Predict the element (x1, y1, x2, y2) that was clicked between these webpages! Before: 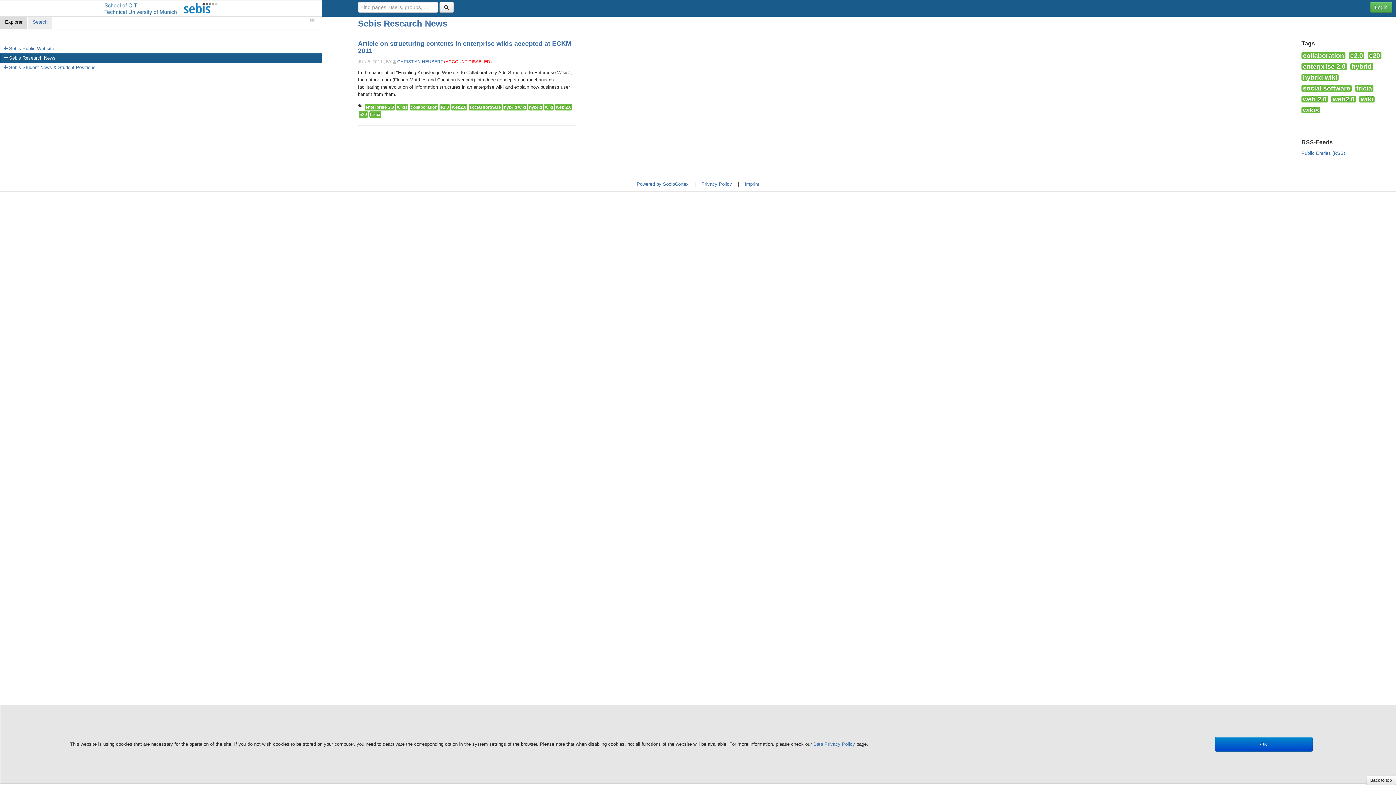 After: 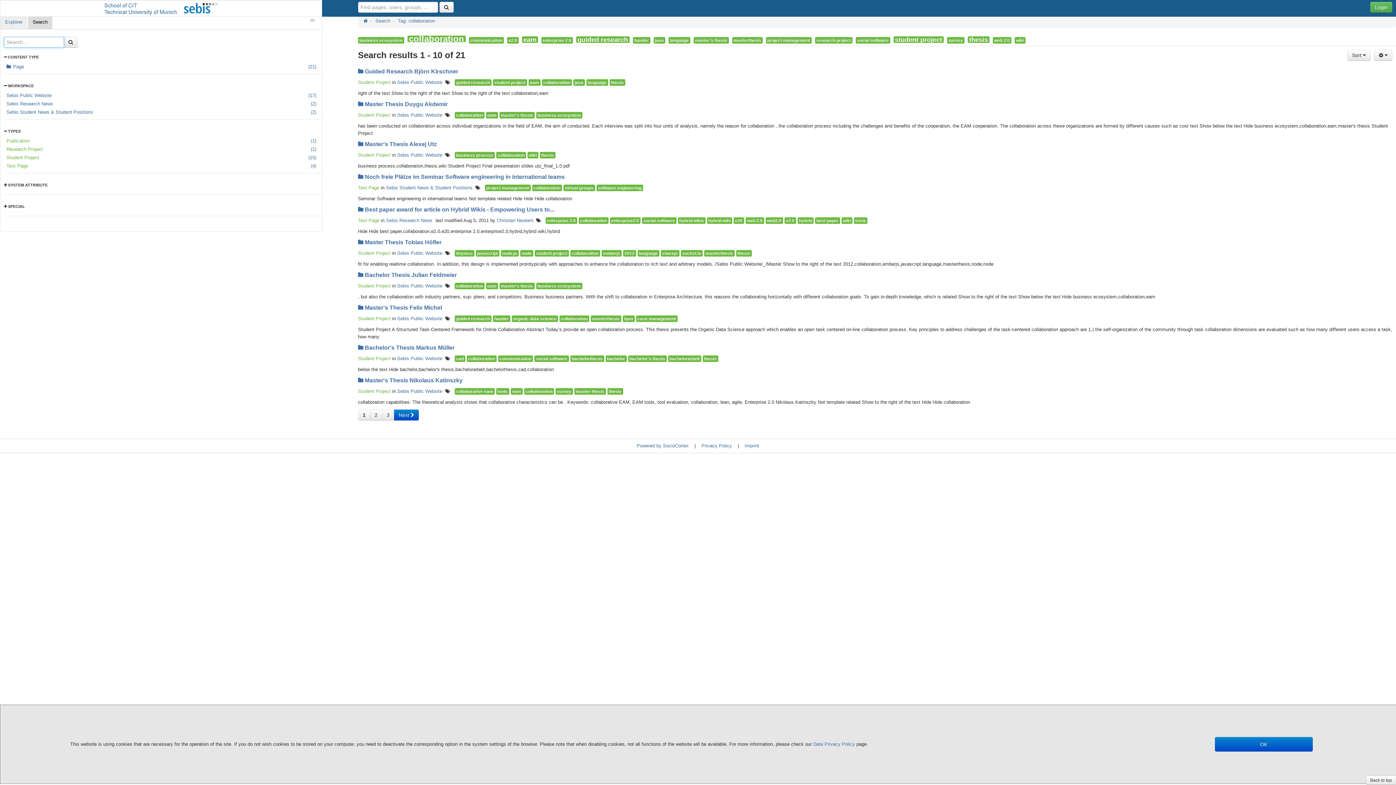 Action: bbox: (409, 104, 438, 110) label: collaboration